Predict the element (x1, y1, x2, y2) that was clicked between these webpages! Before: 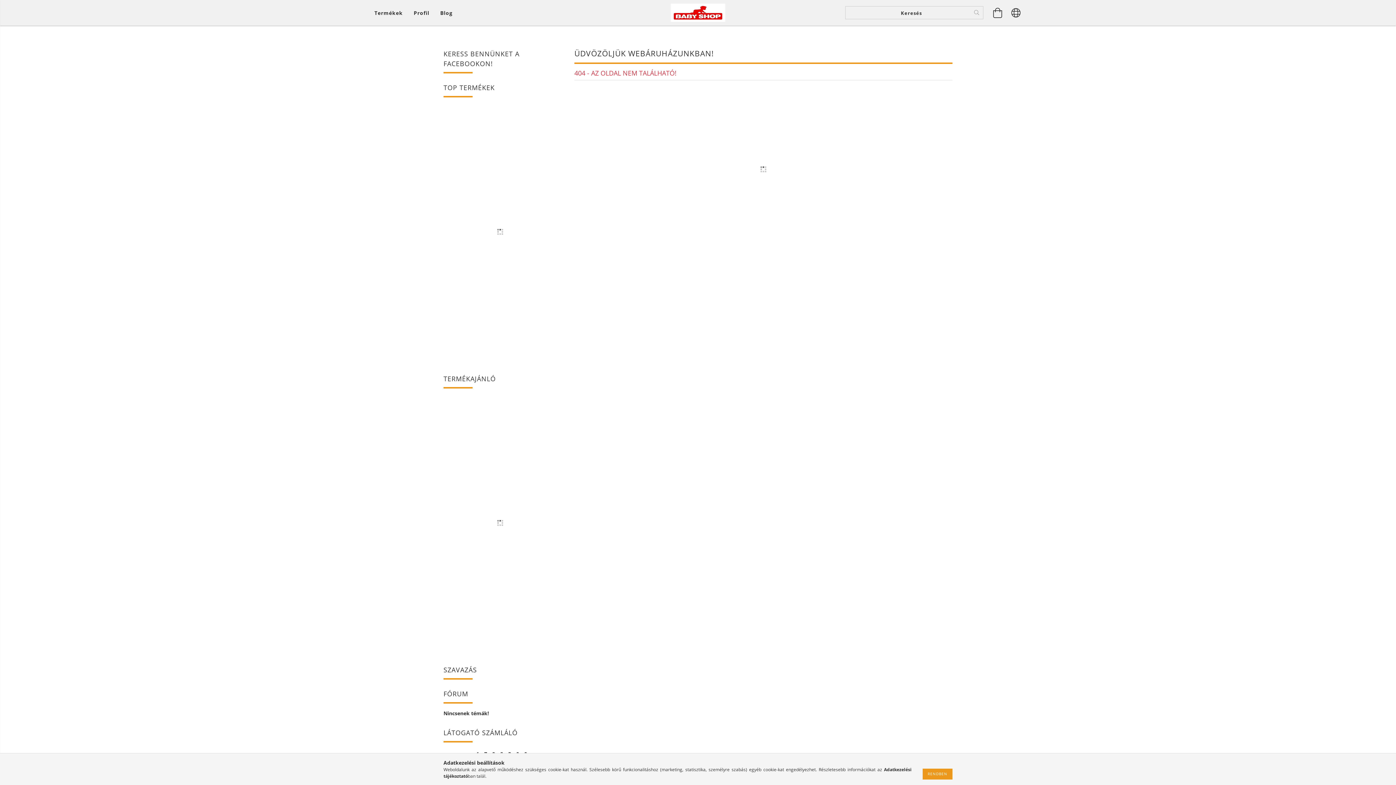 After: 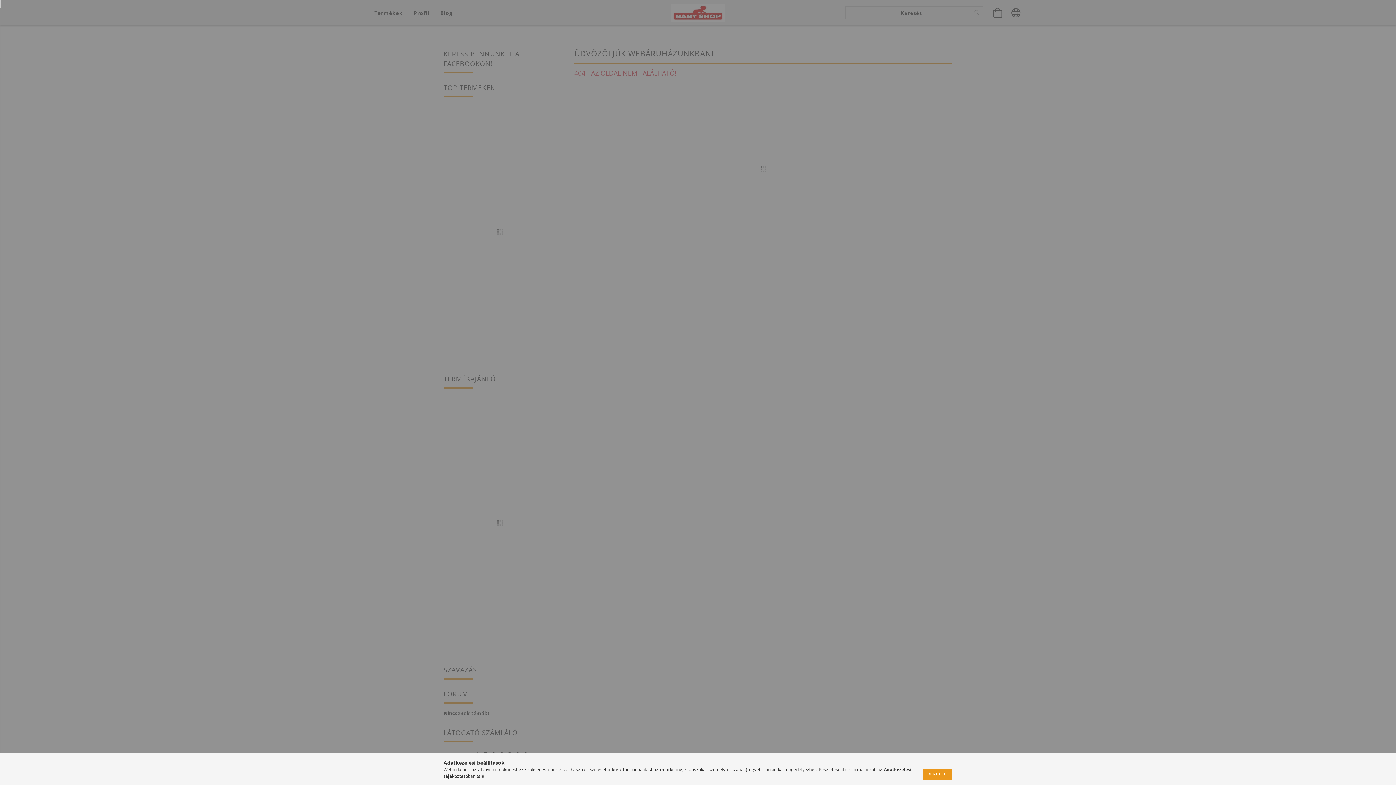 Action: label: Profil bbox: (408, 5, 434, 20)